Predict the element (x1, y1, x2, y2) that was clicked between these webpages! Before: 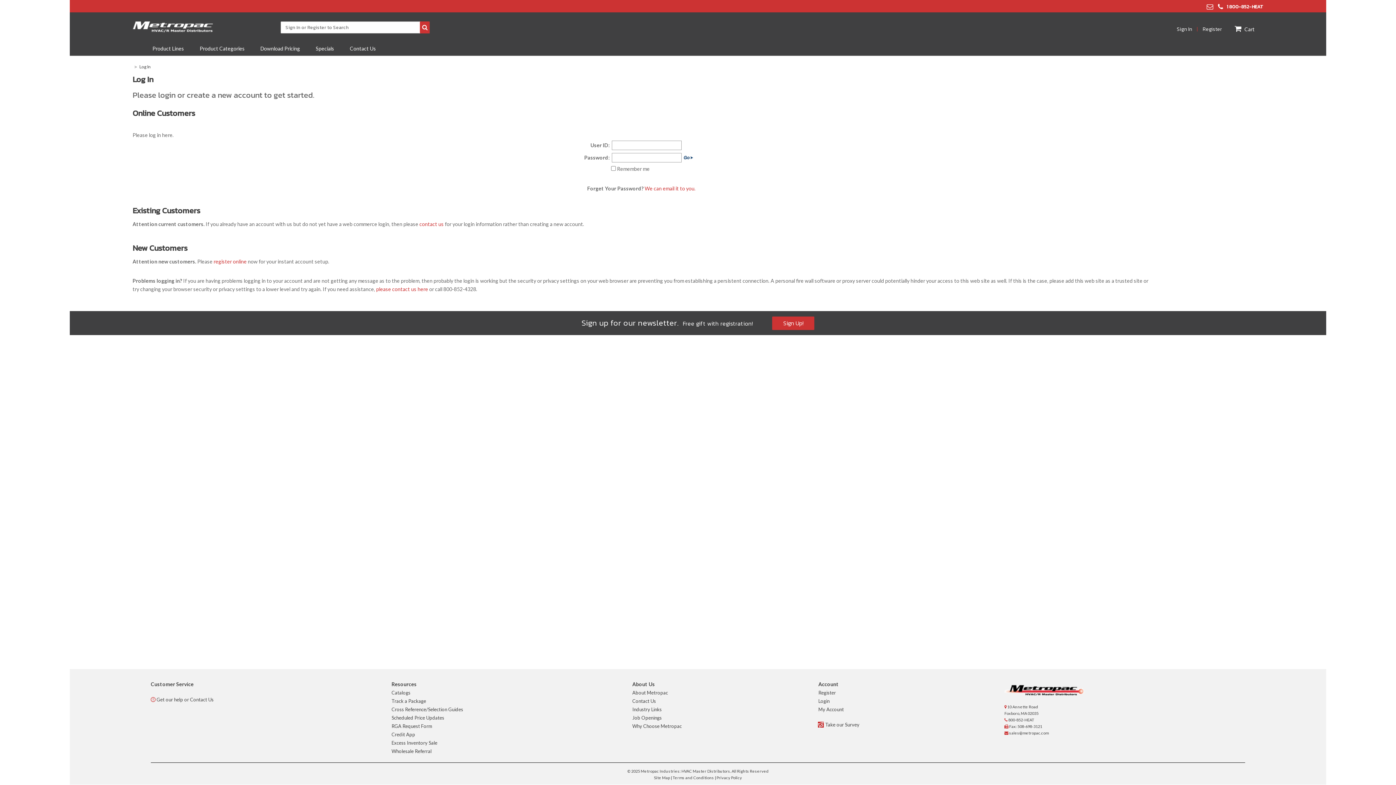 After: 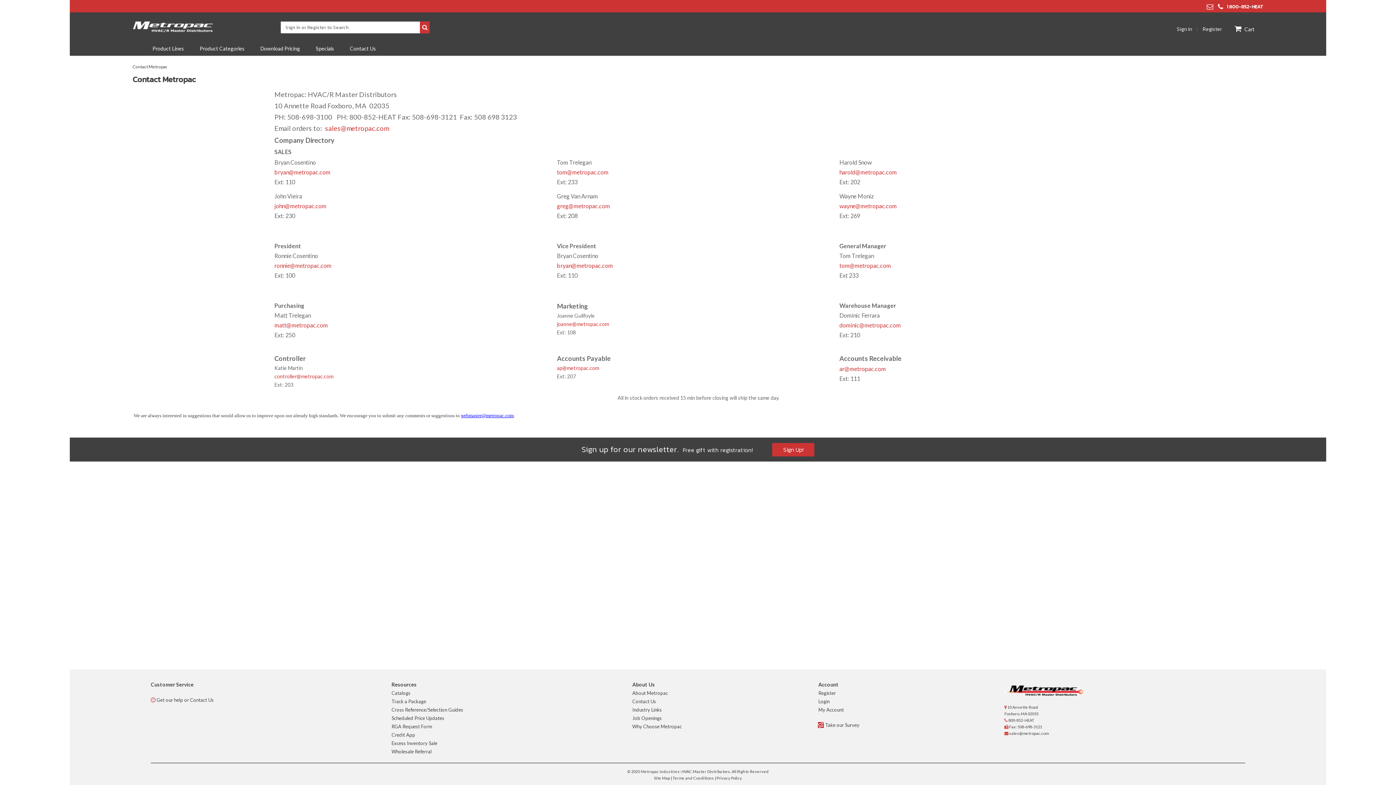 Action: bbox: (632, 698, 656, 704) label: Contact Us